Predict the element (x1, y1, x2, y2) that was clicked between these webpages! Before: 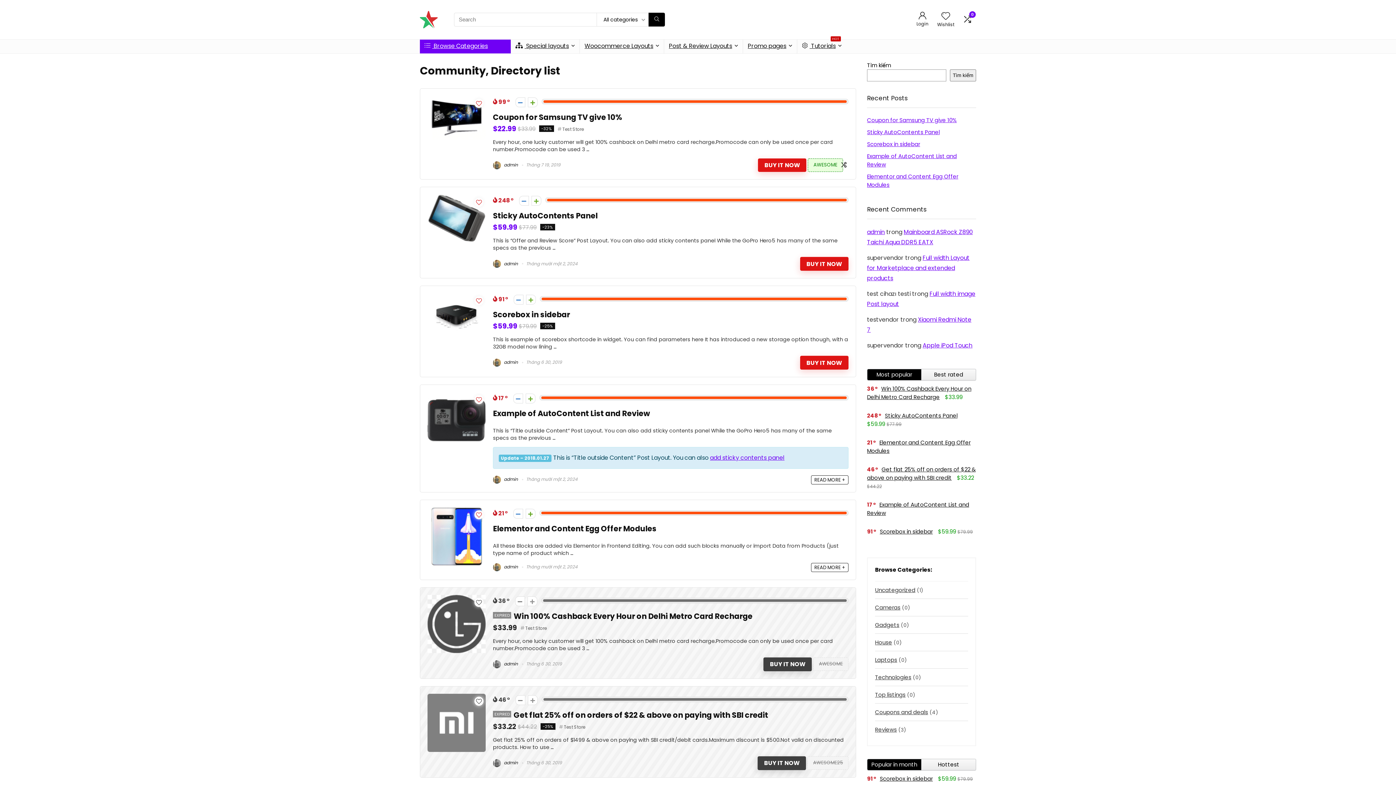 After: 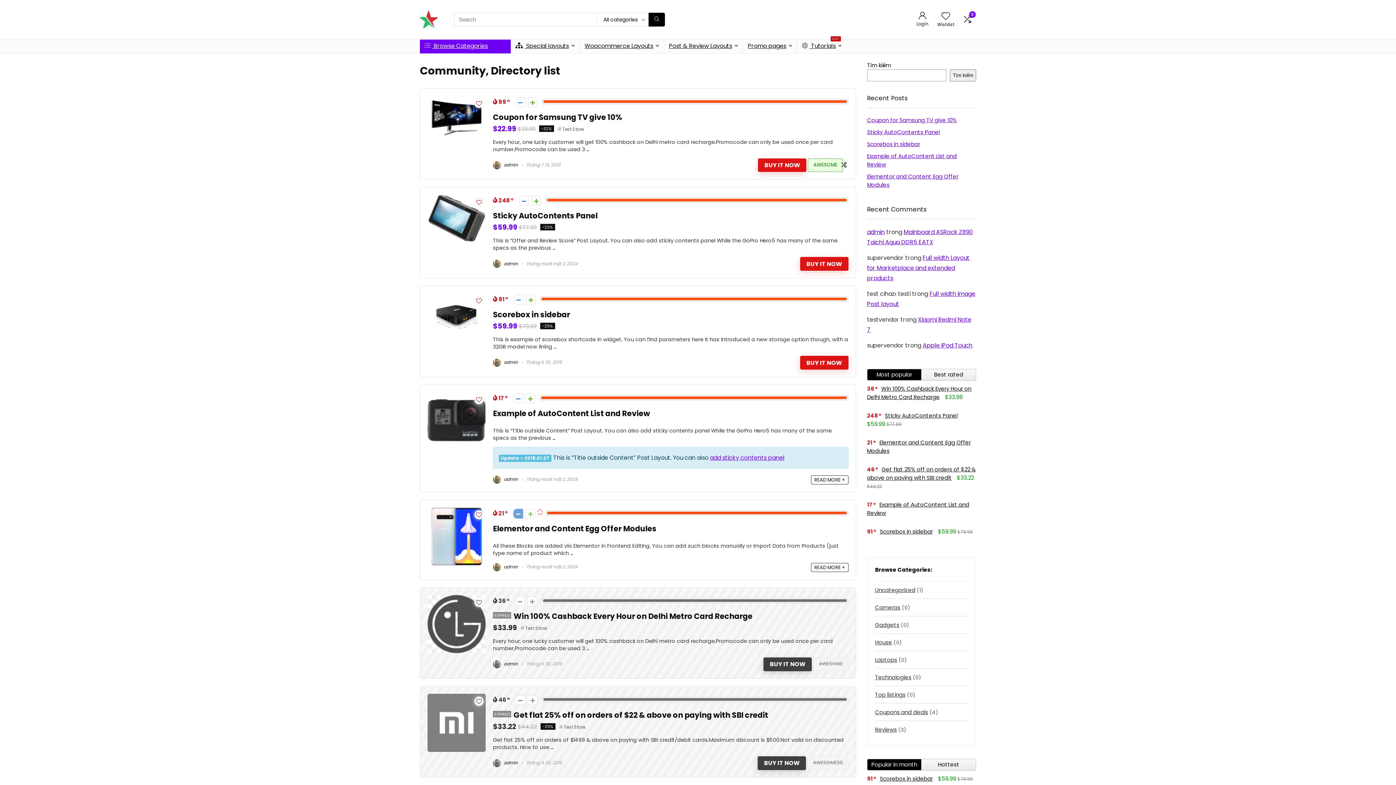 Action: bbox: (513, 509, 523, 518)